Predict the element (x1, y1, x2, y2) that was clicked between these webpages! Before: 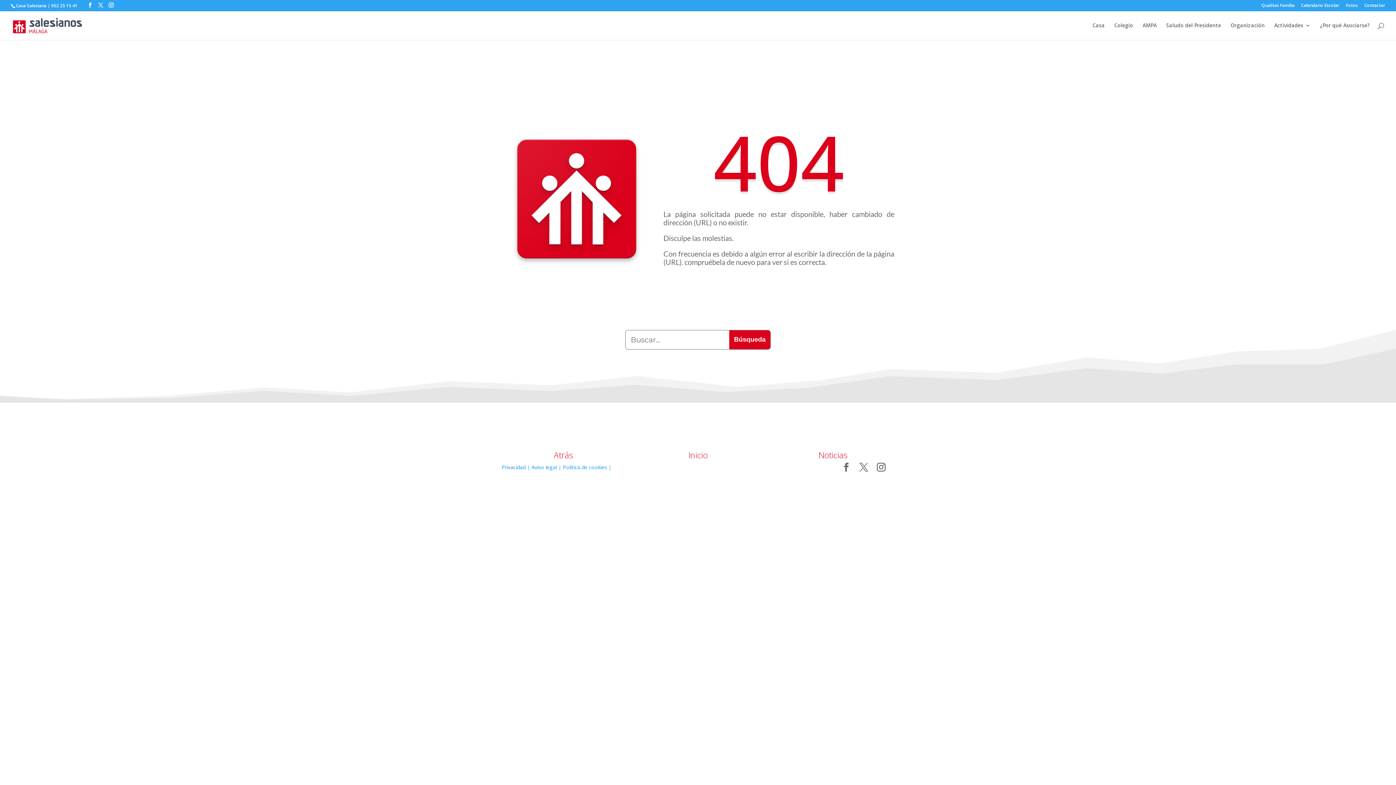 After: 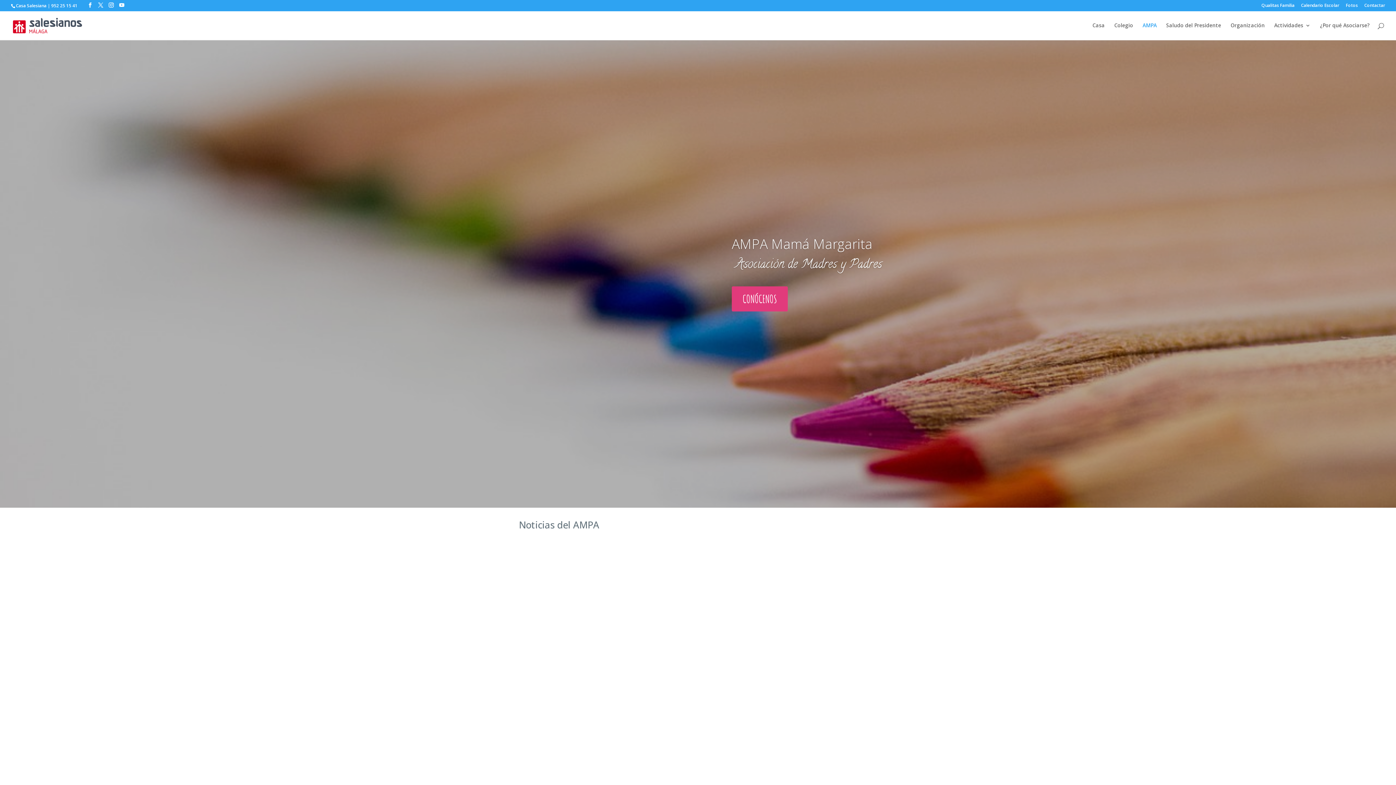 Action: bbox: (12, 21, 82, 28)